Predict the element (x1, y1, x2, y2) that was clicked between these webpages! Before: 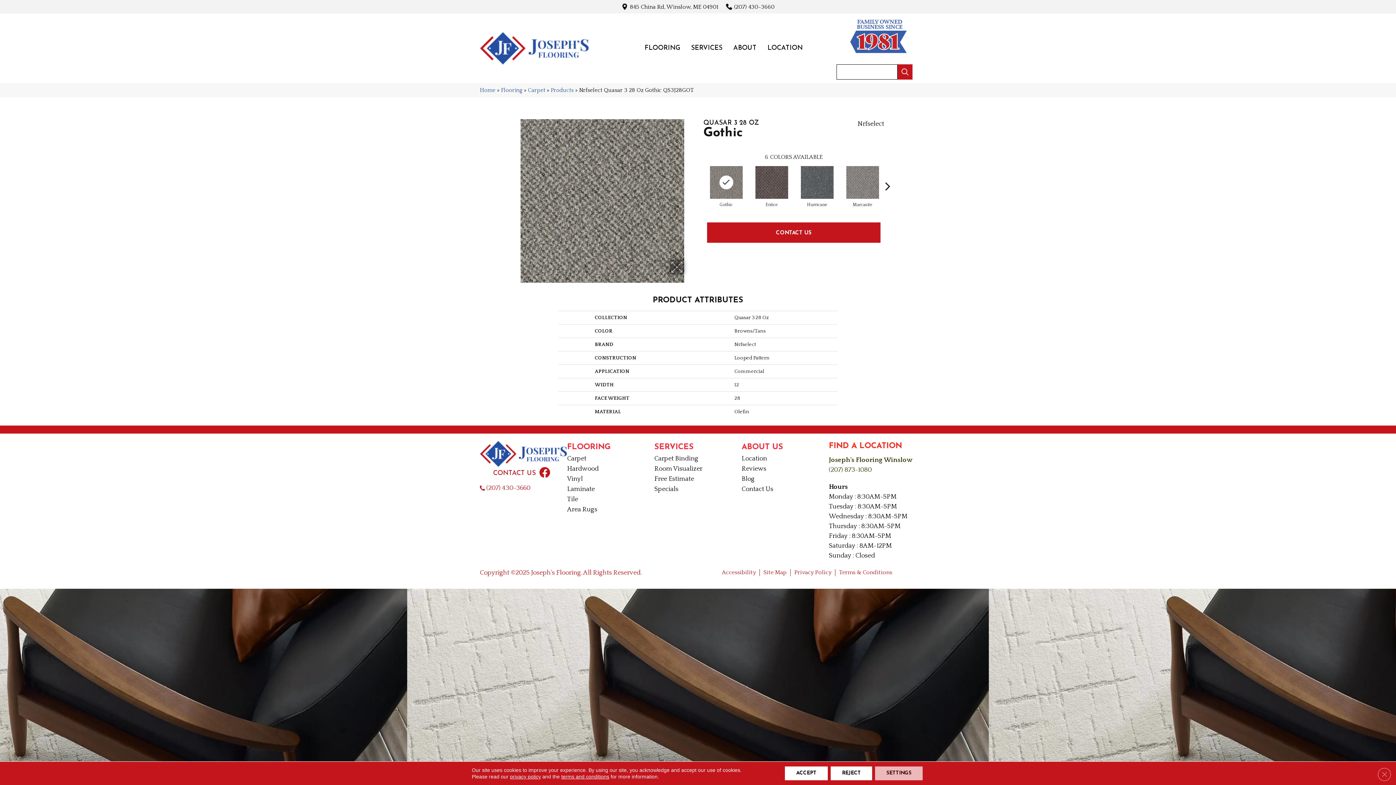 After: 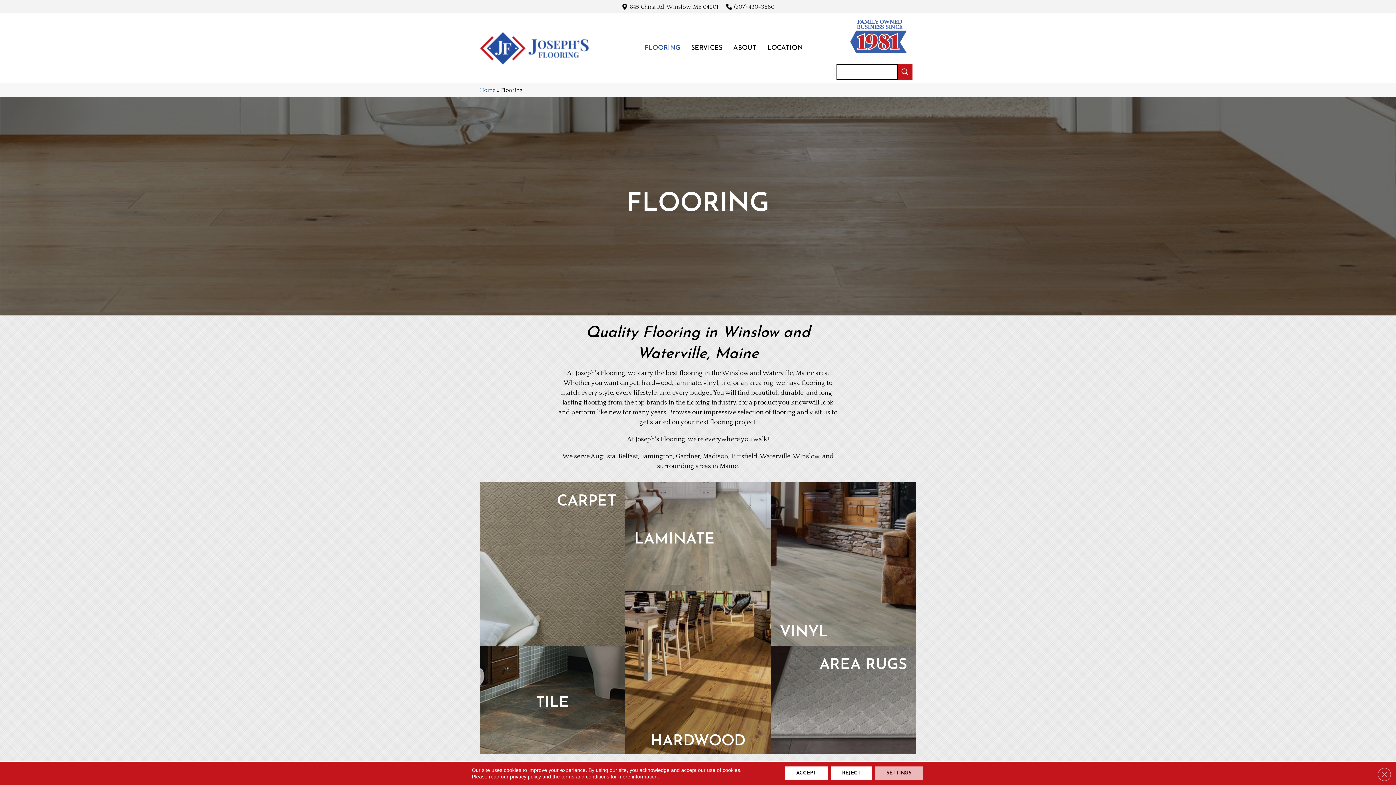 Action: bbox: (501, 87, 522, 93) label: Flooring